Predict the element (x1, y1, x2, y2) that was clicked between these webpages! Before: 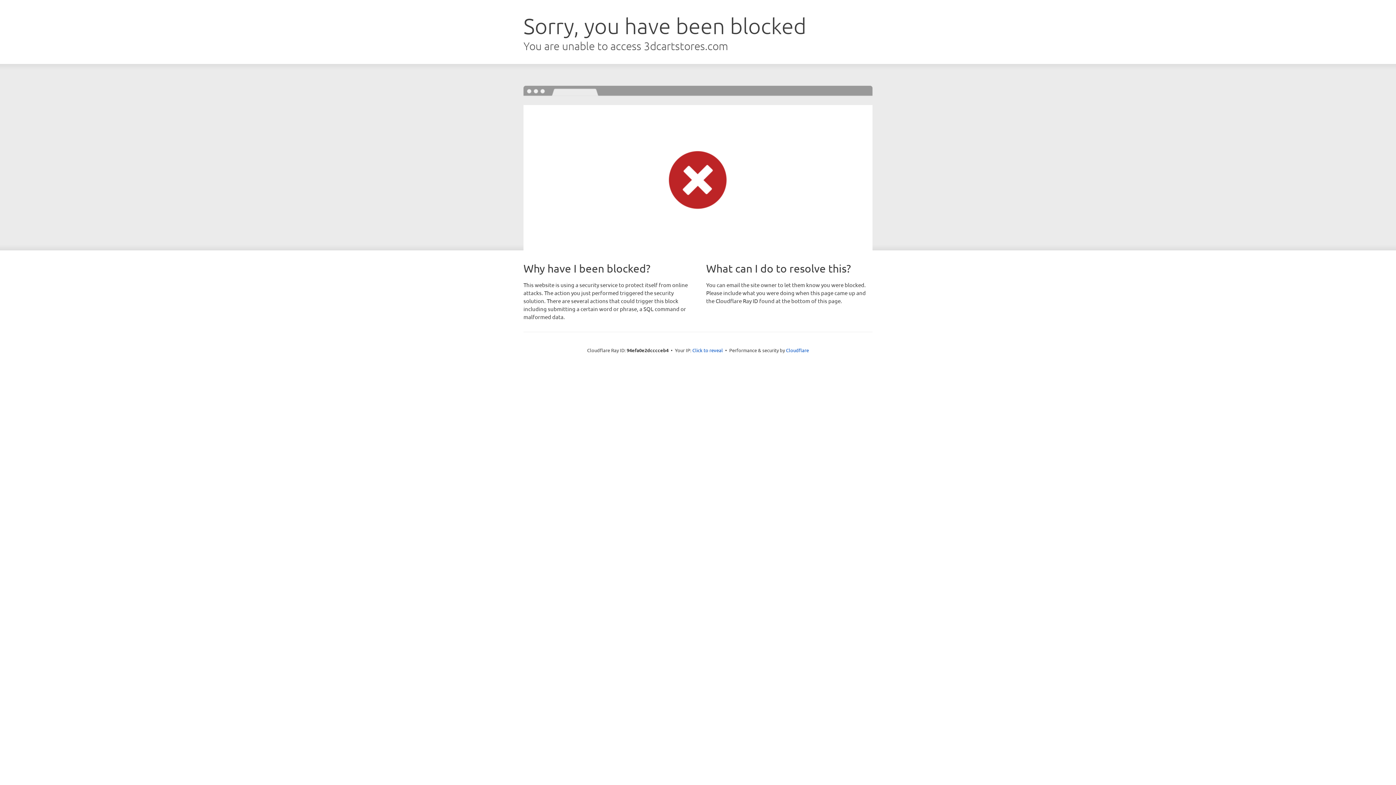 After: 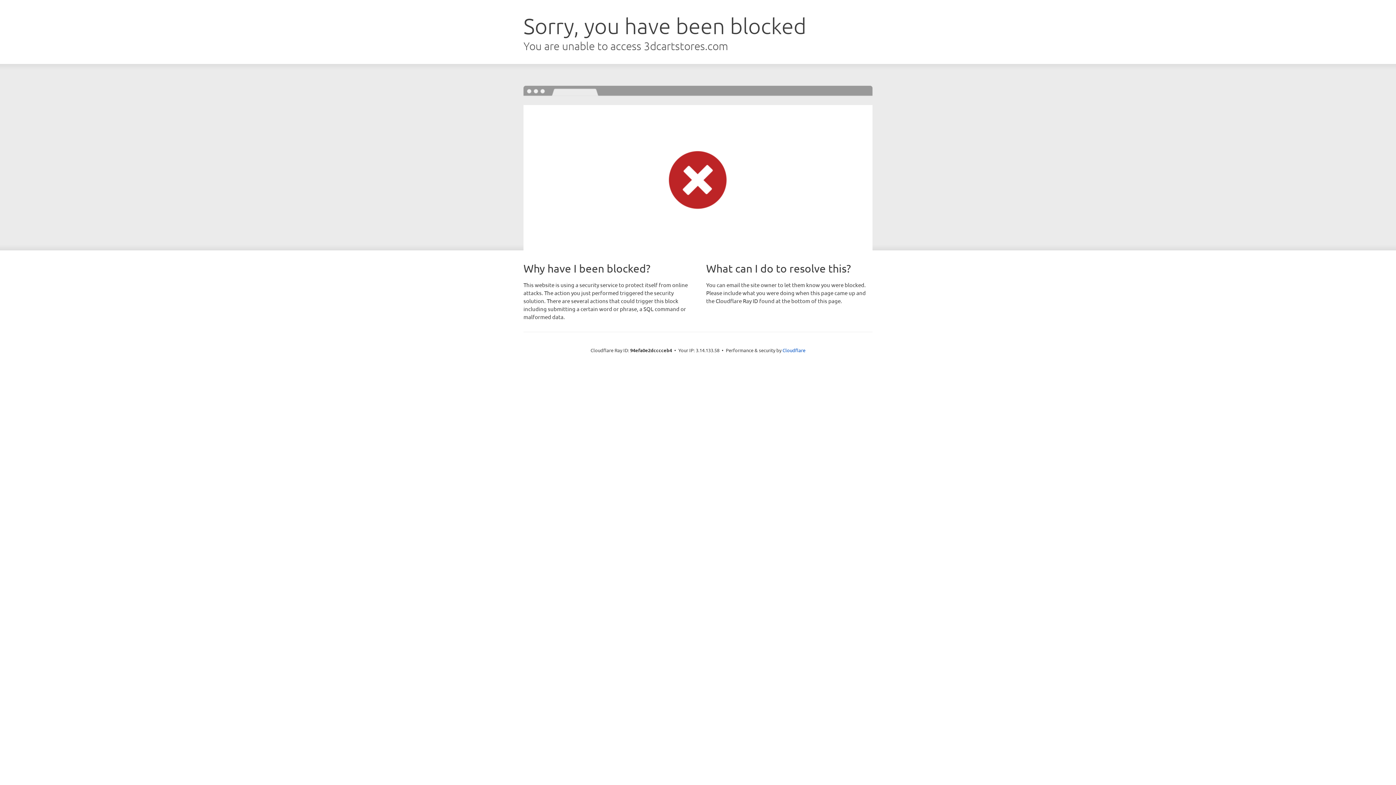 Action: label: Click to reveal bbox: (692, 346, 723, 353)